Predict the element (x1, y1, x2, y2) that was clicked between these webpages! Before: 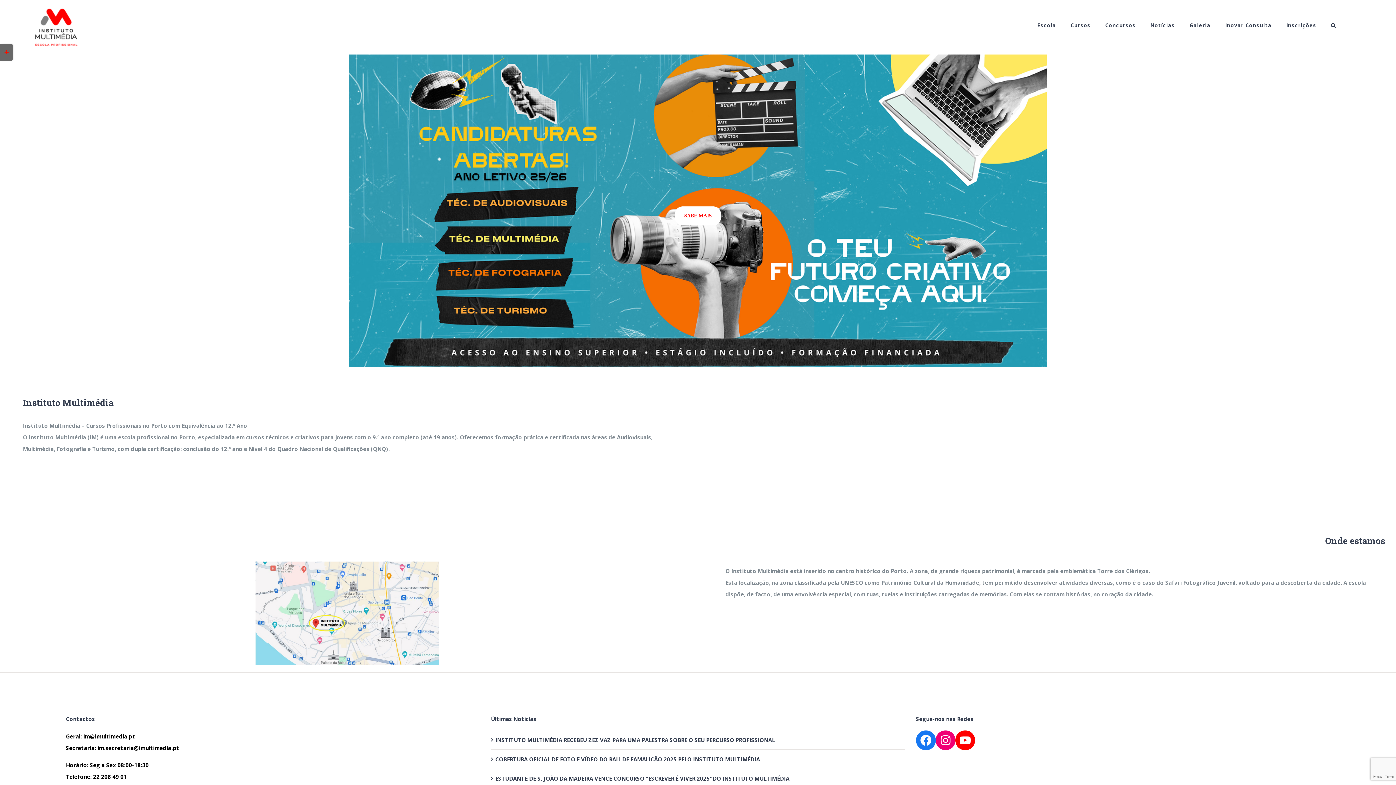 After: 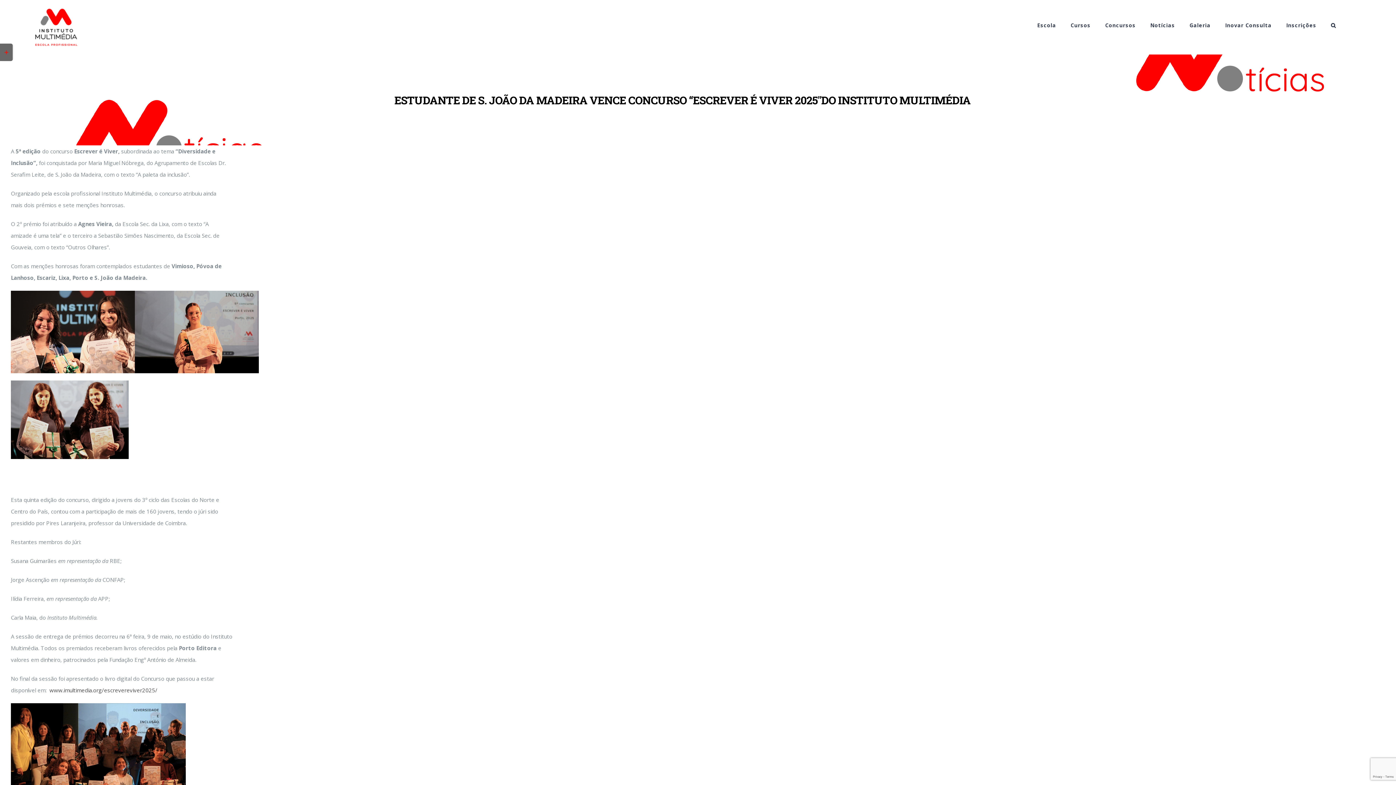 Action: label: ESTUDANTE DE S. JOÃO DA MADEIRA VENCE CONCURSO “ESCREVER É VIVER 2025″DO INSTITUTO MULTIMÉDIA bbox: (495, 773, 901, 784)